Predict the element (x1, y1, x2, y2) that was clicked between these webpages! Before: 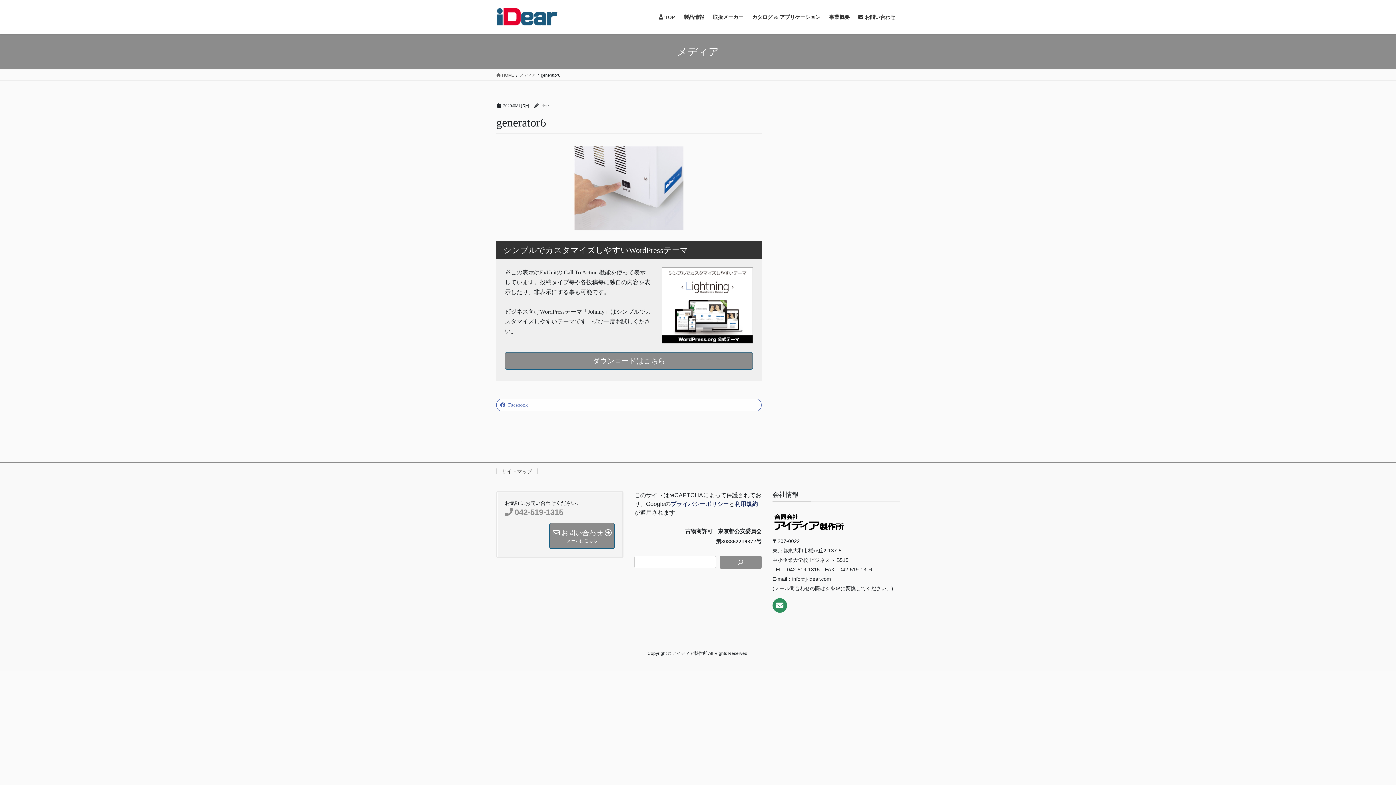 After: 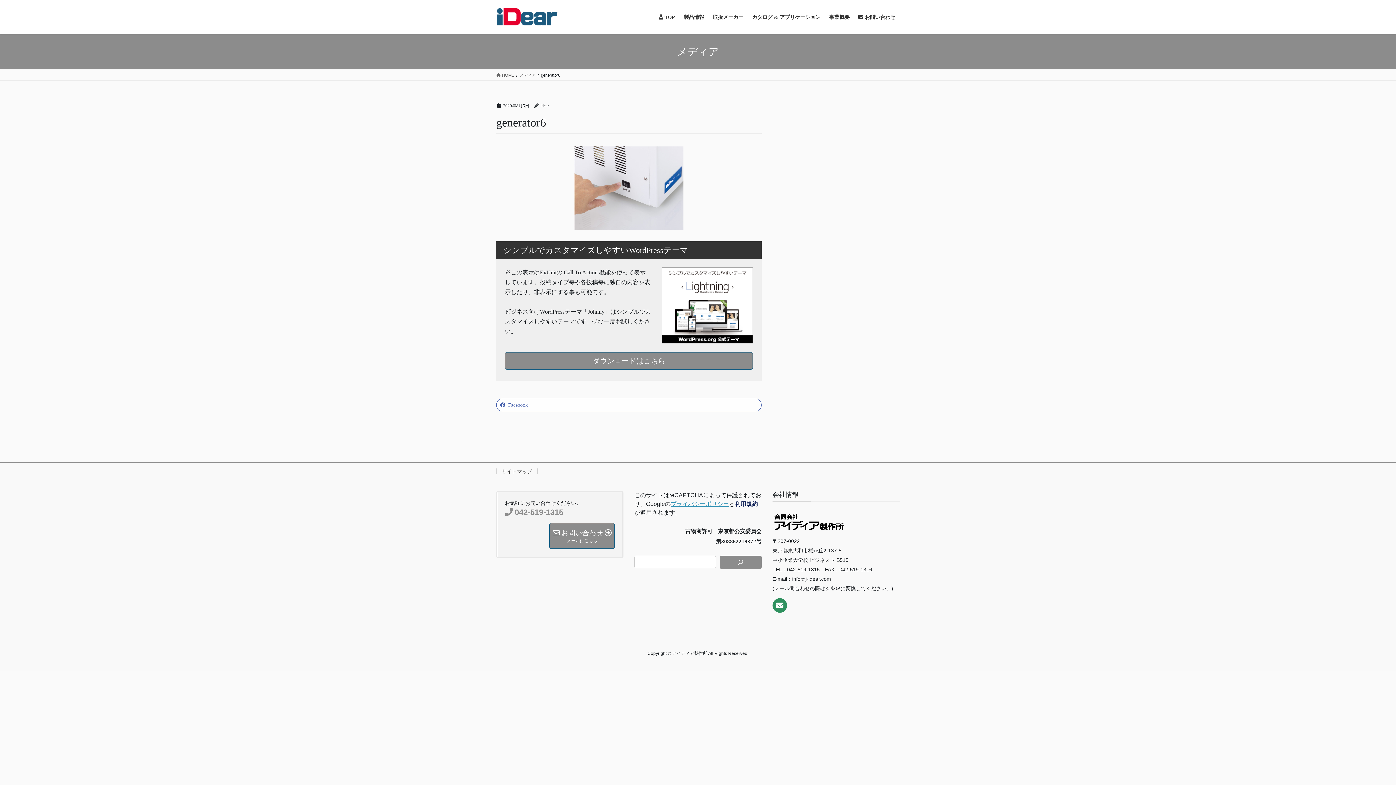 Action: label: プライバシーポリシー bbox: (670, 501, 729, 507)